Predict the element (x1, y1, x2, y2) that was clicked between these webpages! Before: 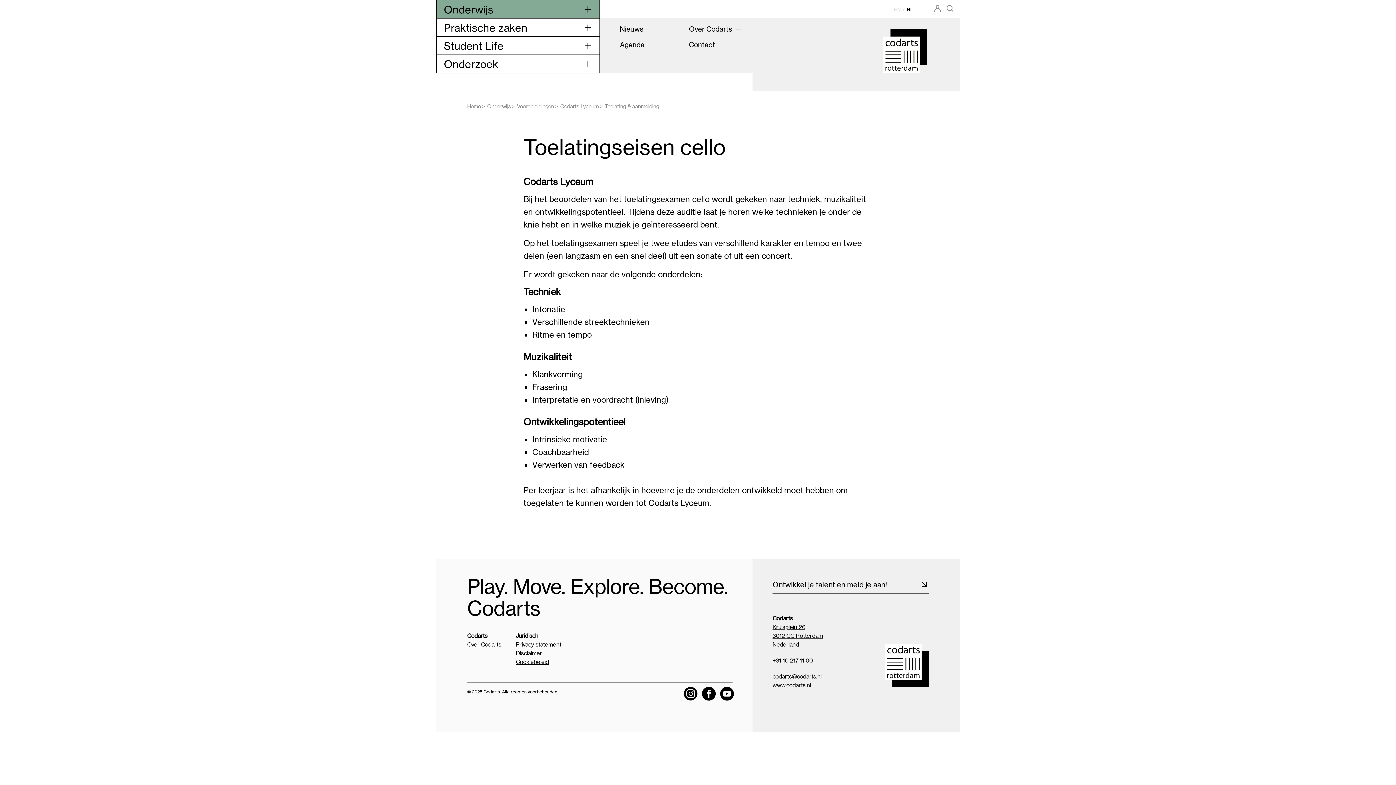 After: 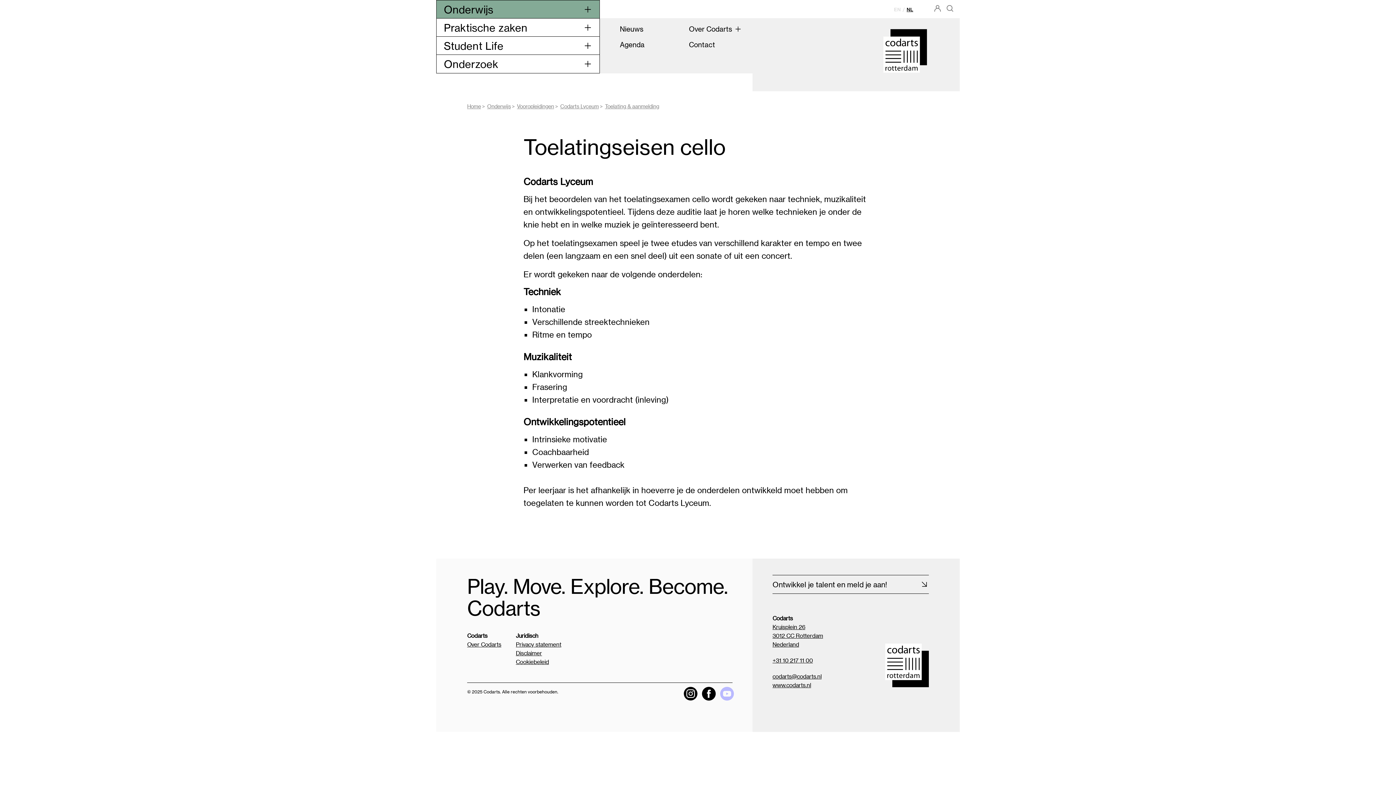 Action: label: Visit the Codarts YouTube channel bbox: (721, 688, 732, 700)